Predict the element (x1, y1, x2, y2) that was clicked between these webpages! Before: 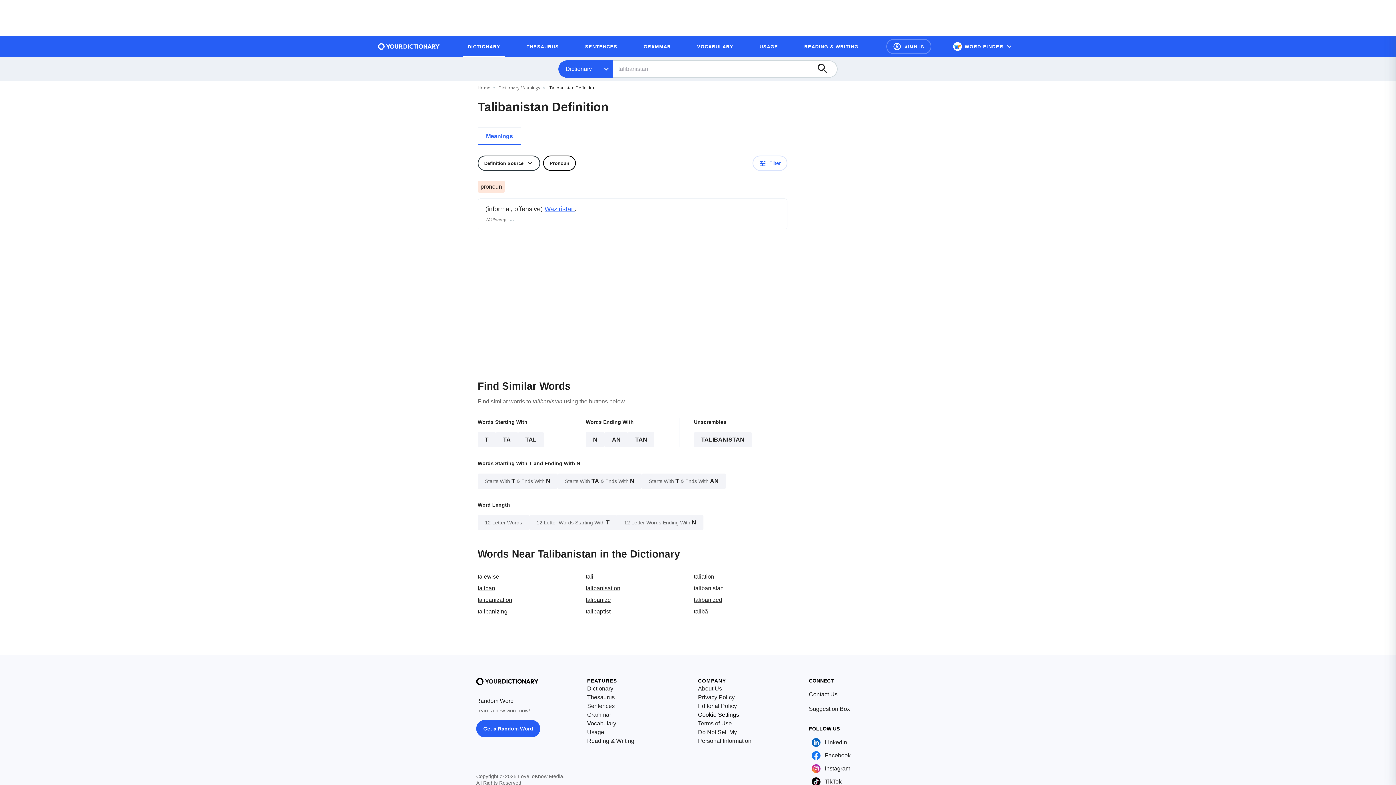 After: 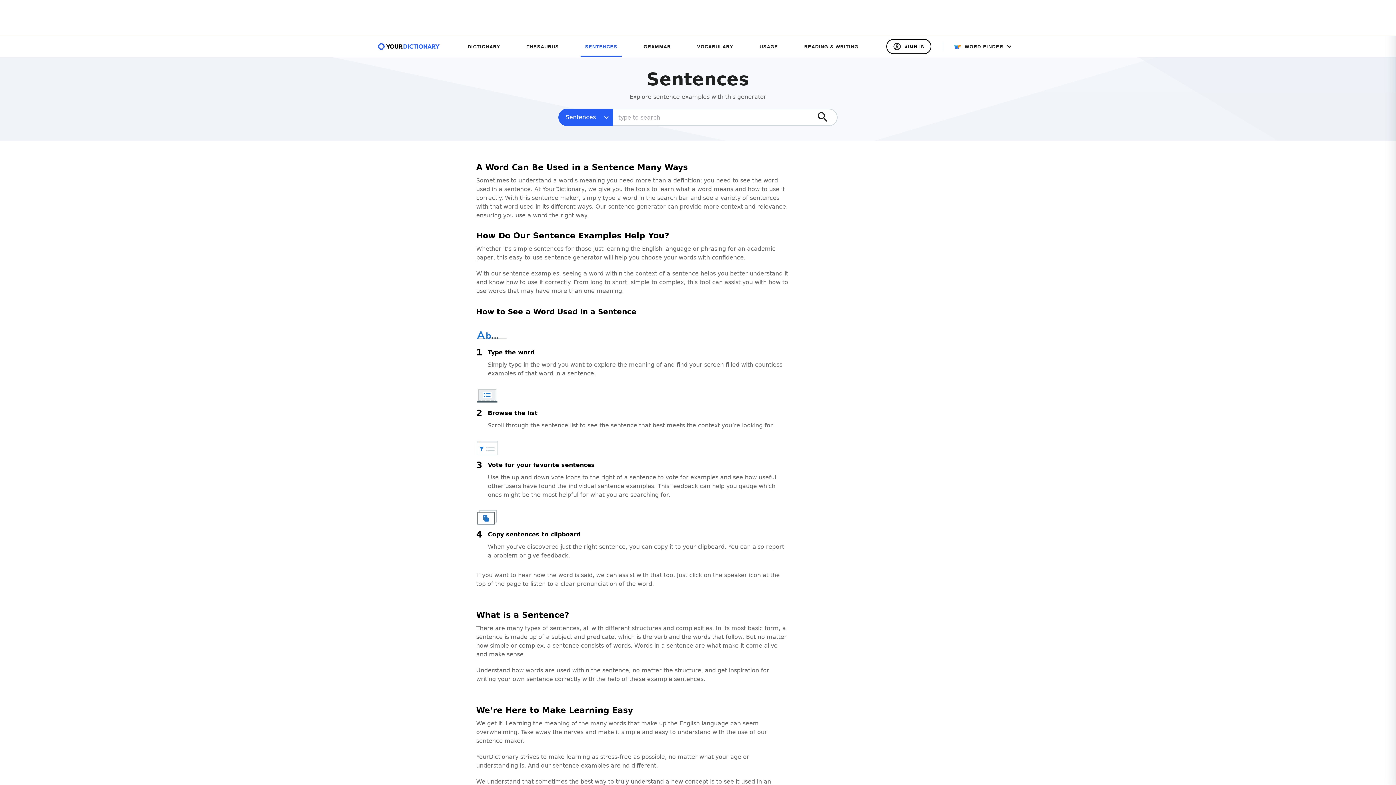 Action: bbox: (580, 39, 621, 53) label: SENTENCES